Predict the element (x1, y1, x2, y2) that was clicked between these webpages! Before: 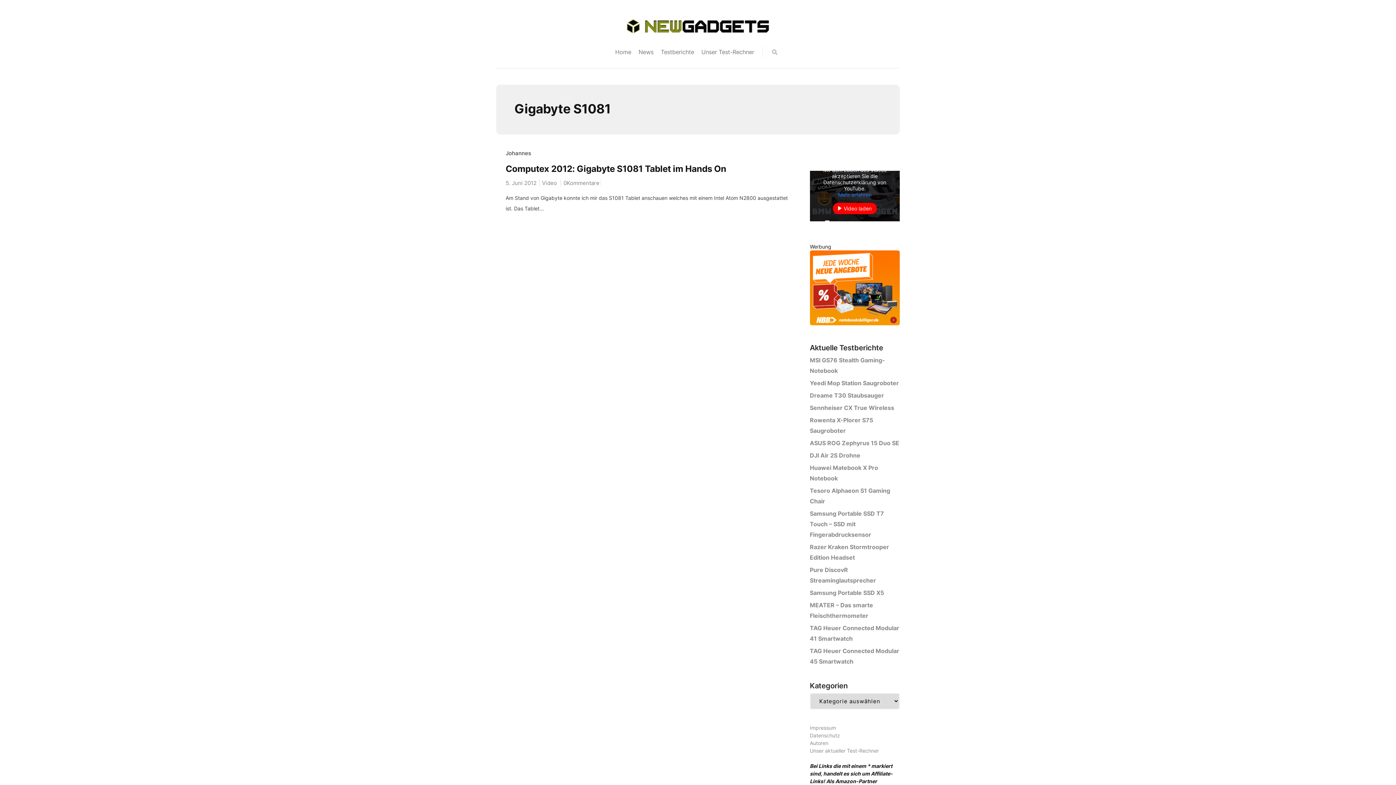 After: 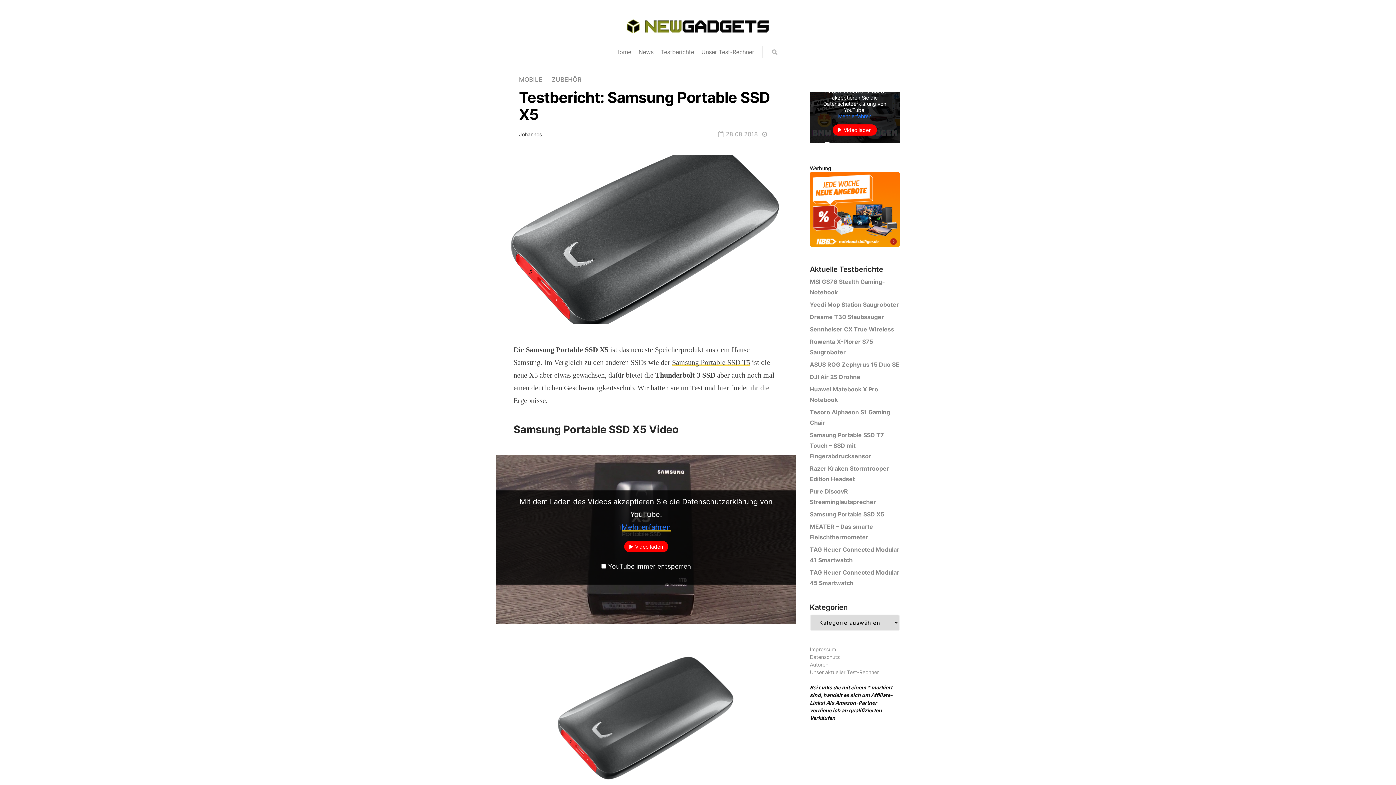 Action: label: Samsung Portable SSD X5 bbox: (810, 589, 884, 596)